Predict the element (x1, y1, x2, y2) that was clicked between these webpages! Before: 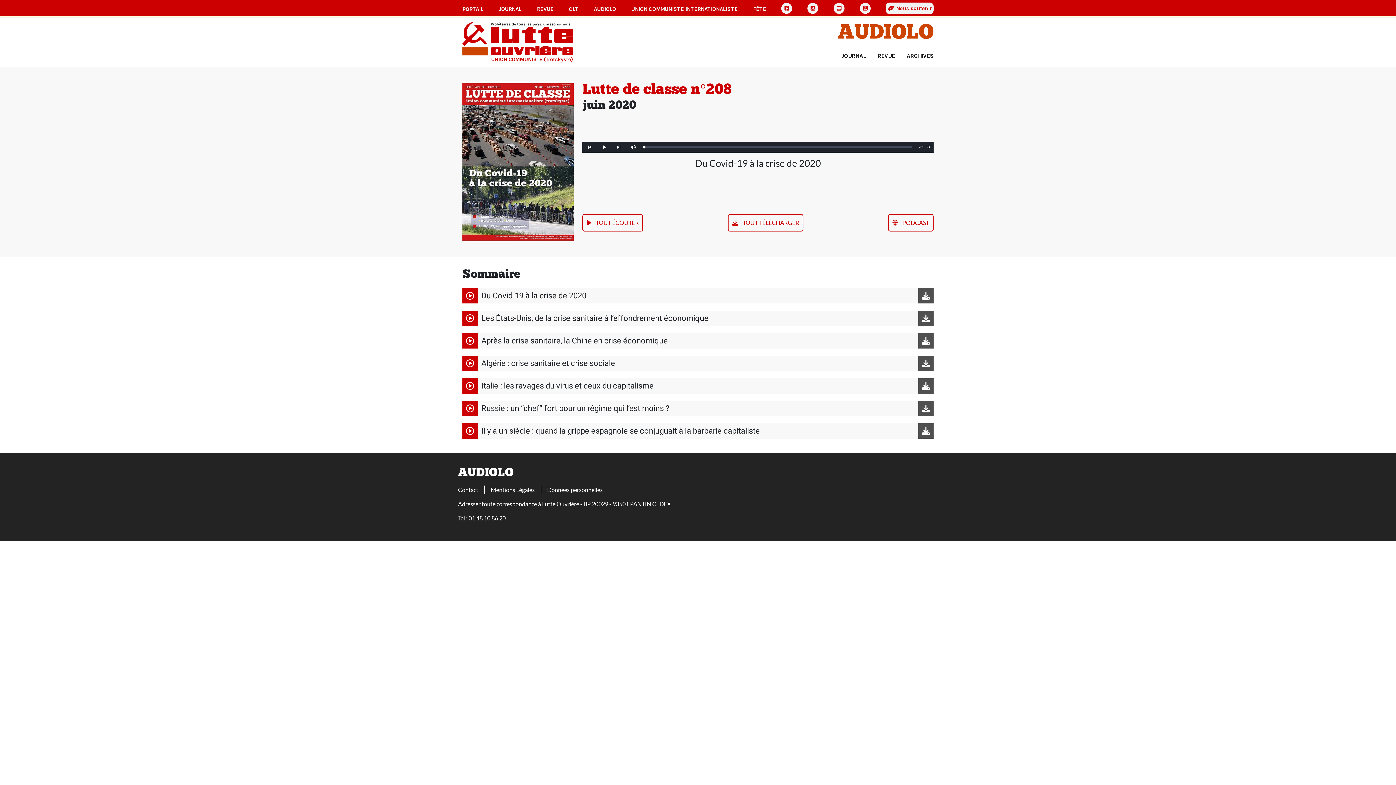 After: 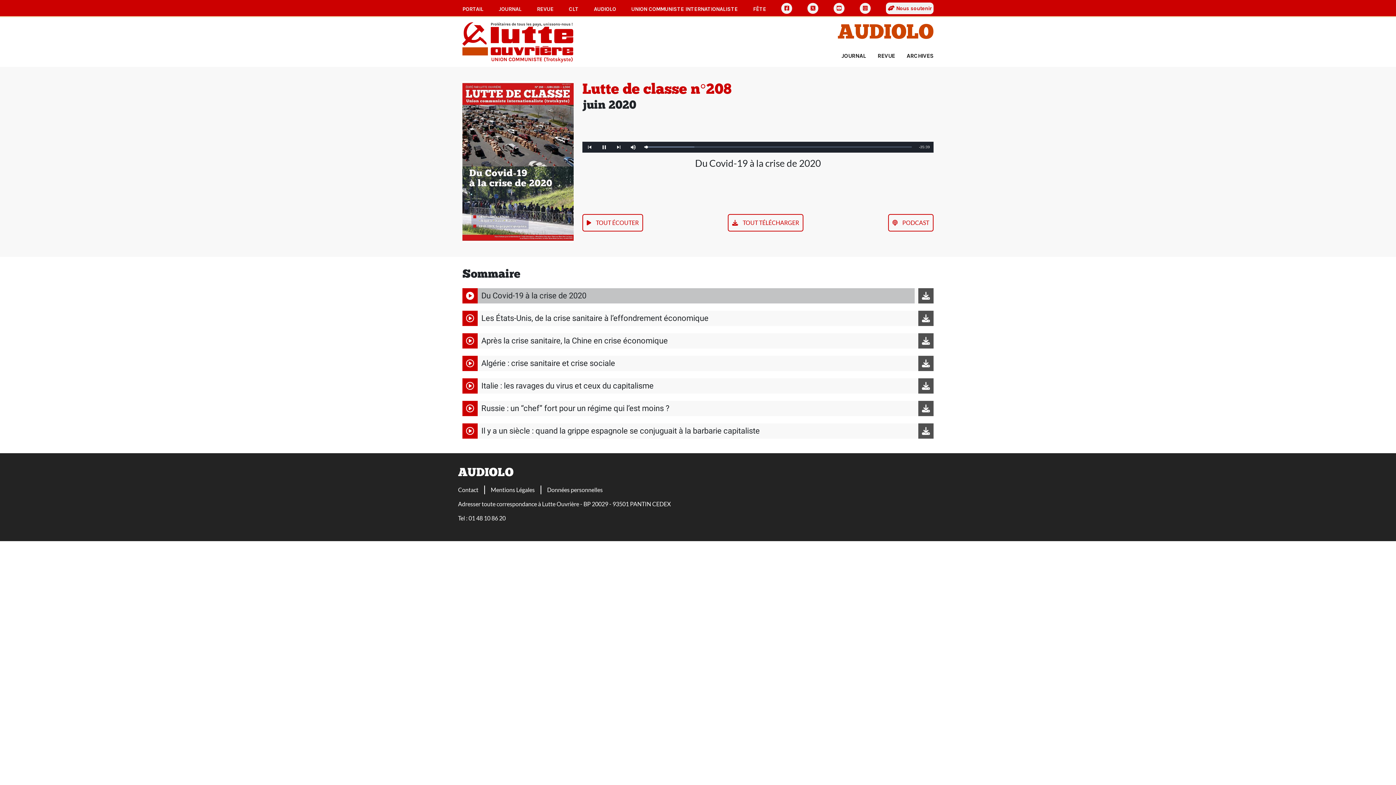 Action: bbox: (462, 288, 914, 303) label: Du Covid-19 à la crise de 2020